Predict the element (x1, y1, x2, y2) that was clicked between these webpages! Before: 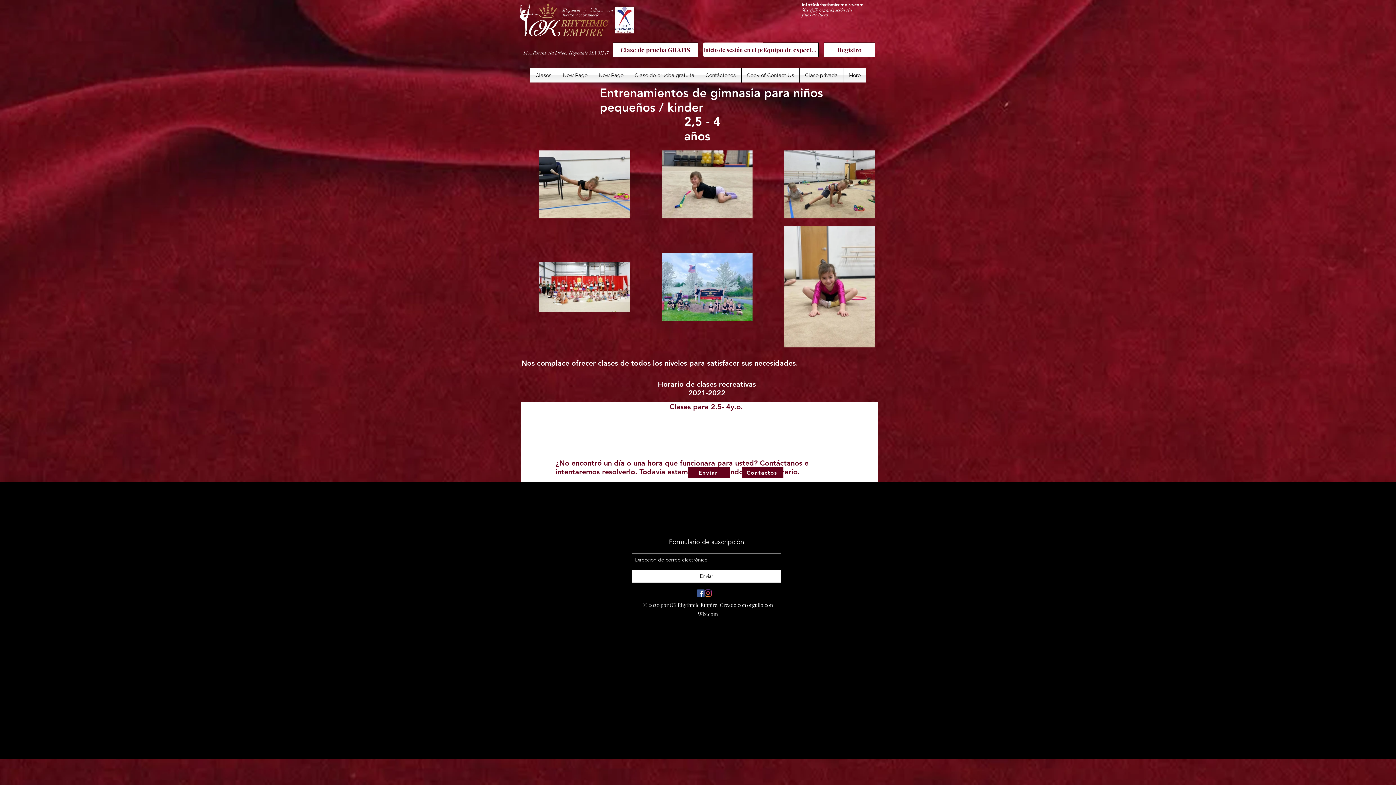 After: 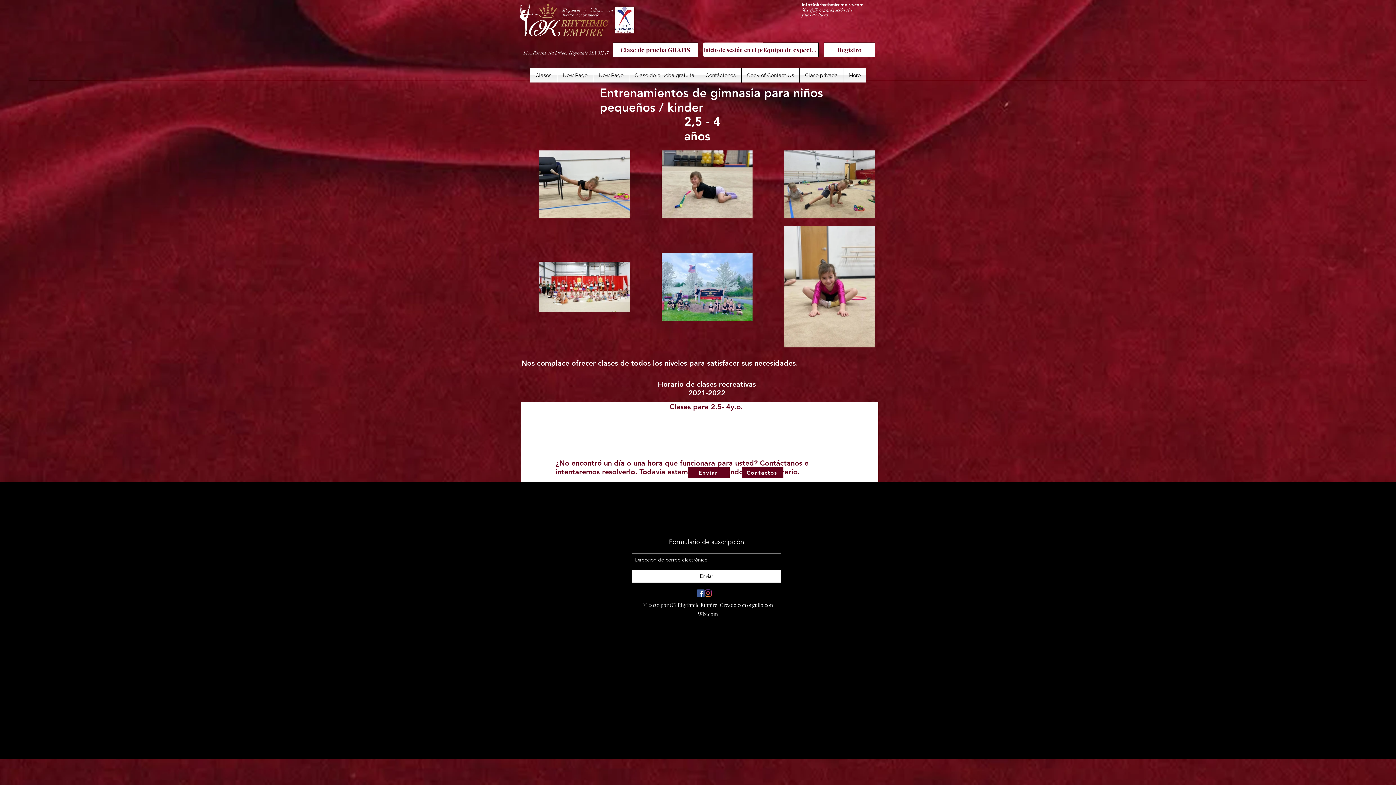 Action: label: Facebook bbox: (697, 589, 704, 597)